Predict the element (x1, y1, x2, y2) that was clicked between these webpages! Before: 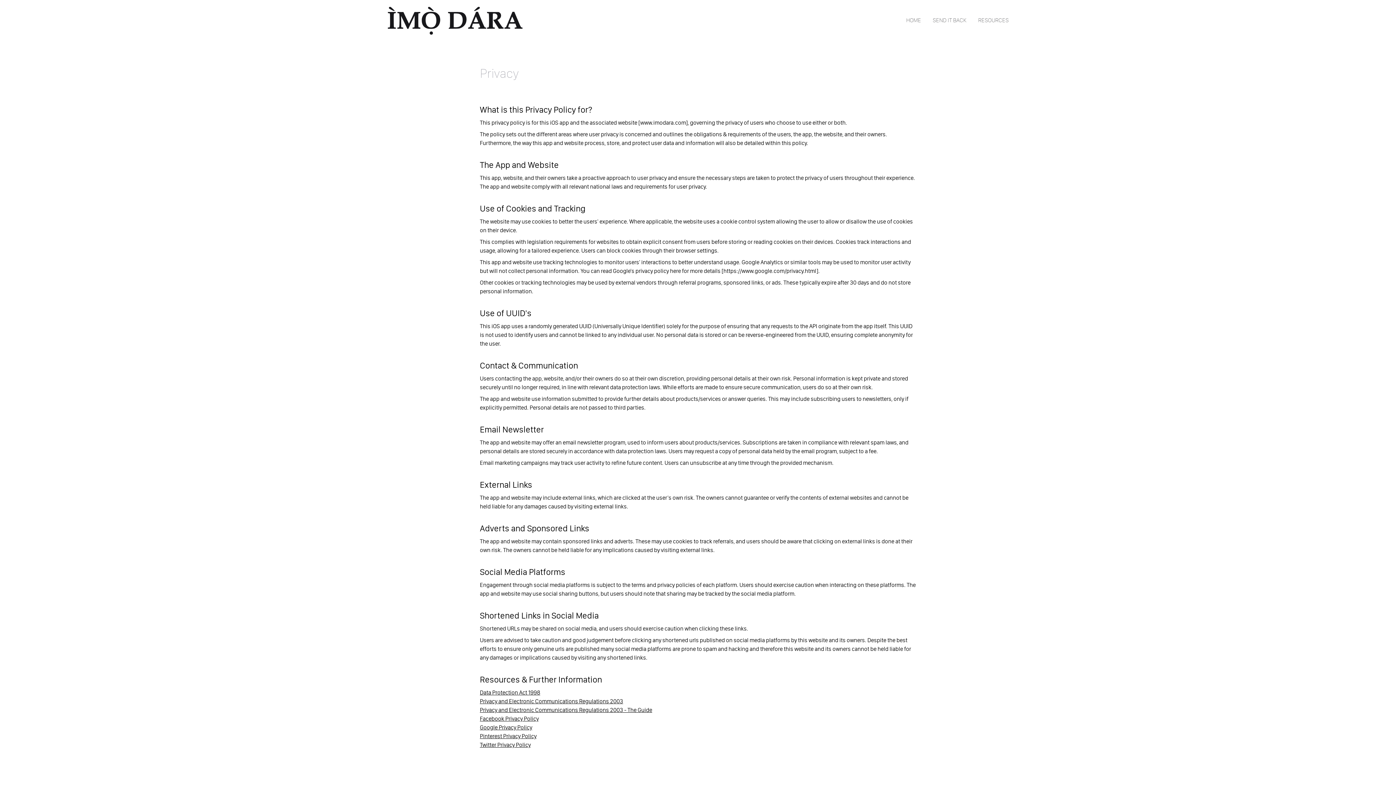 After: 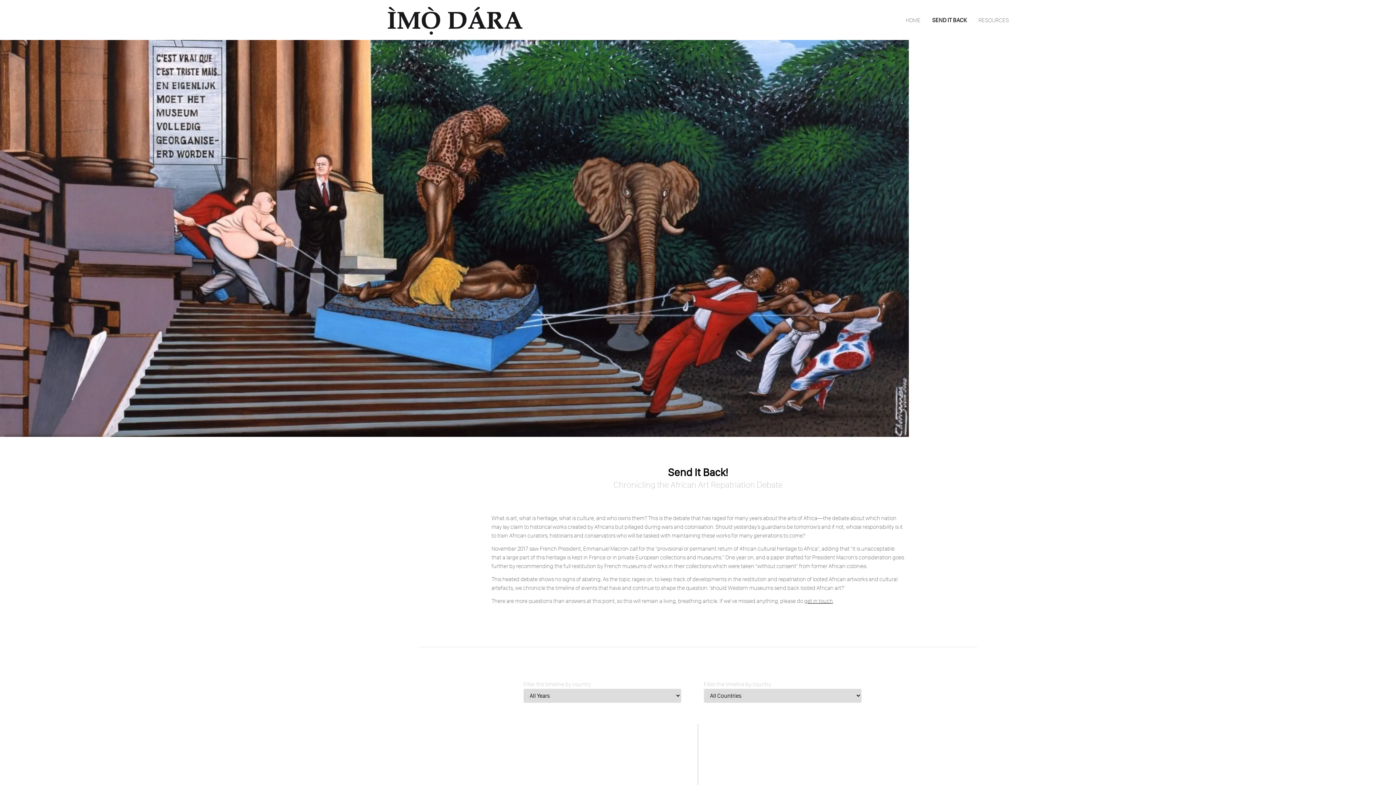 Action: label: SEND IT BACK bbox: (932, 16, 966, 23)